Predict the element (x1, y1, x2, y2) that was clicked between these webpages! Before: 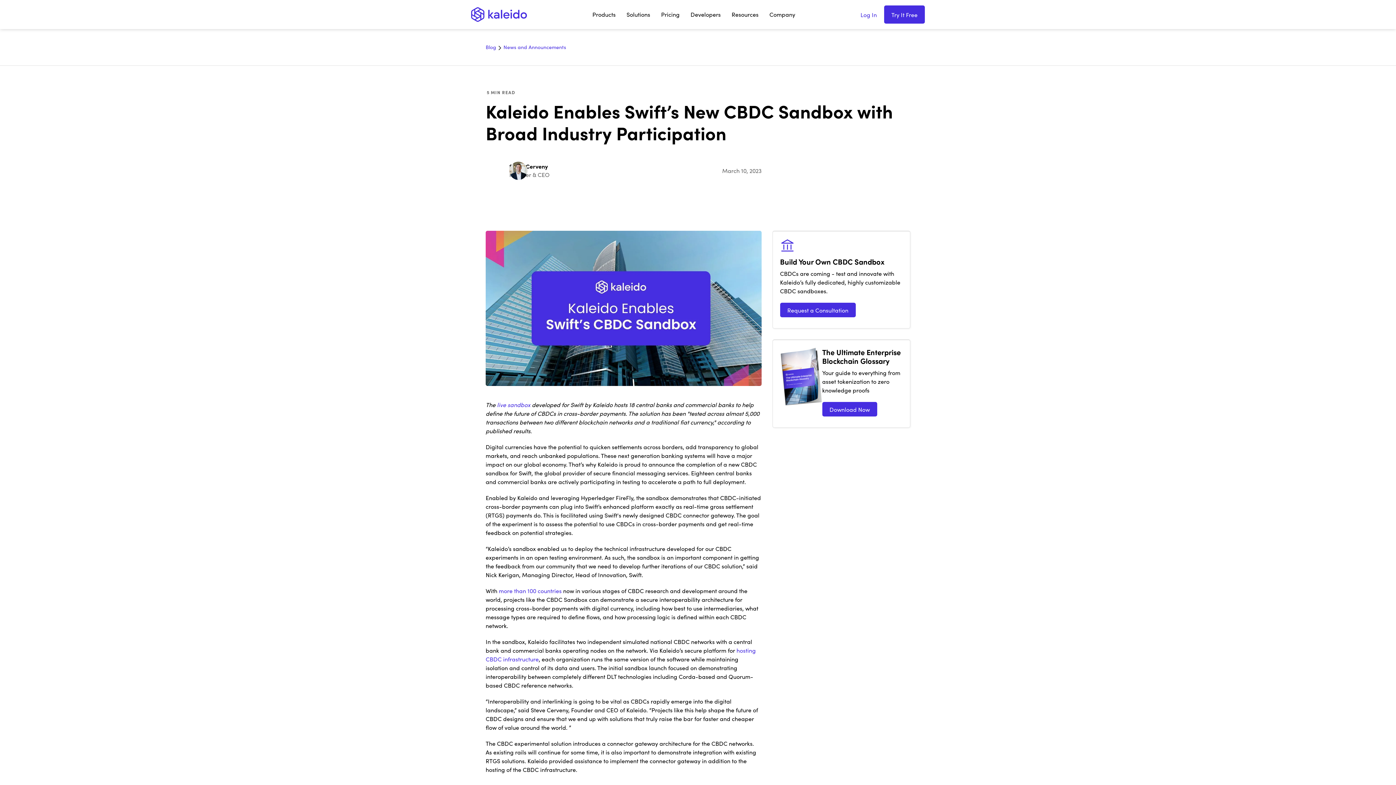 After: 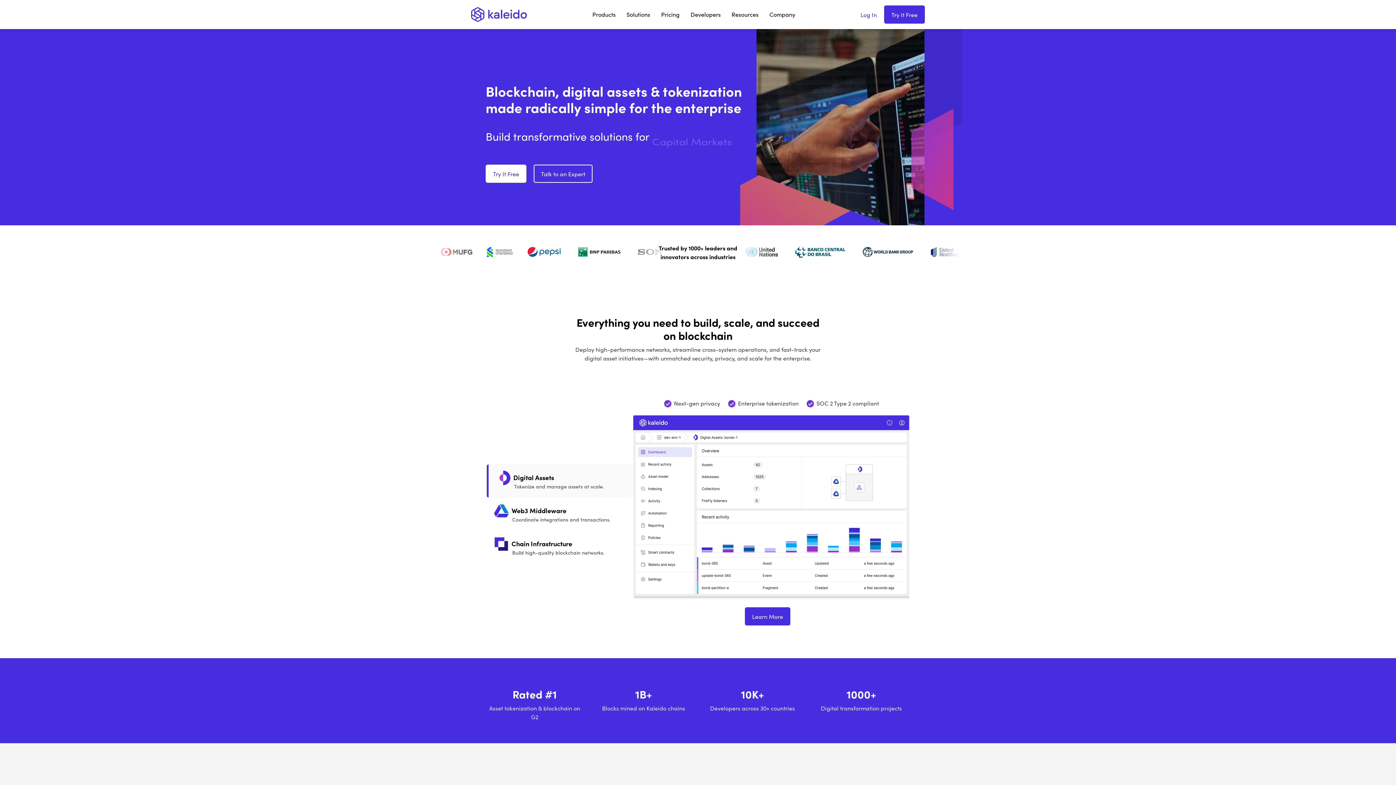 Action: bbox: (471, 7, 527, 21)